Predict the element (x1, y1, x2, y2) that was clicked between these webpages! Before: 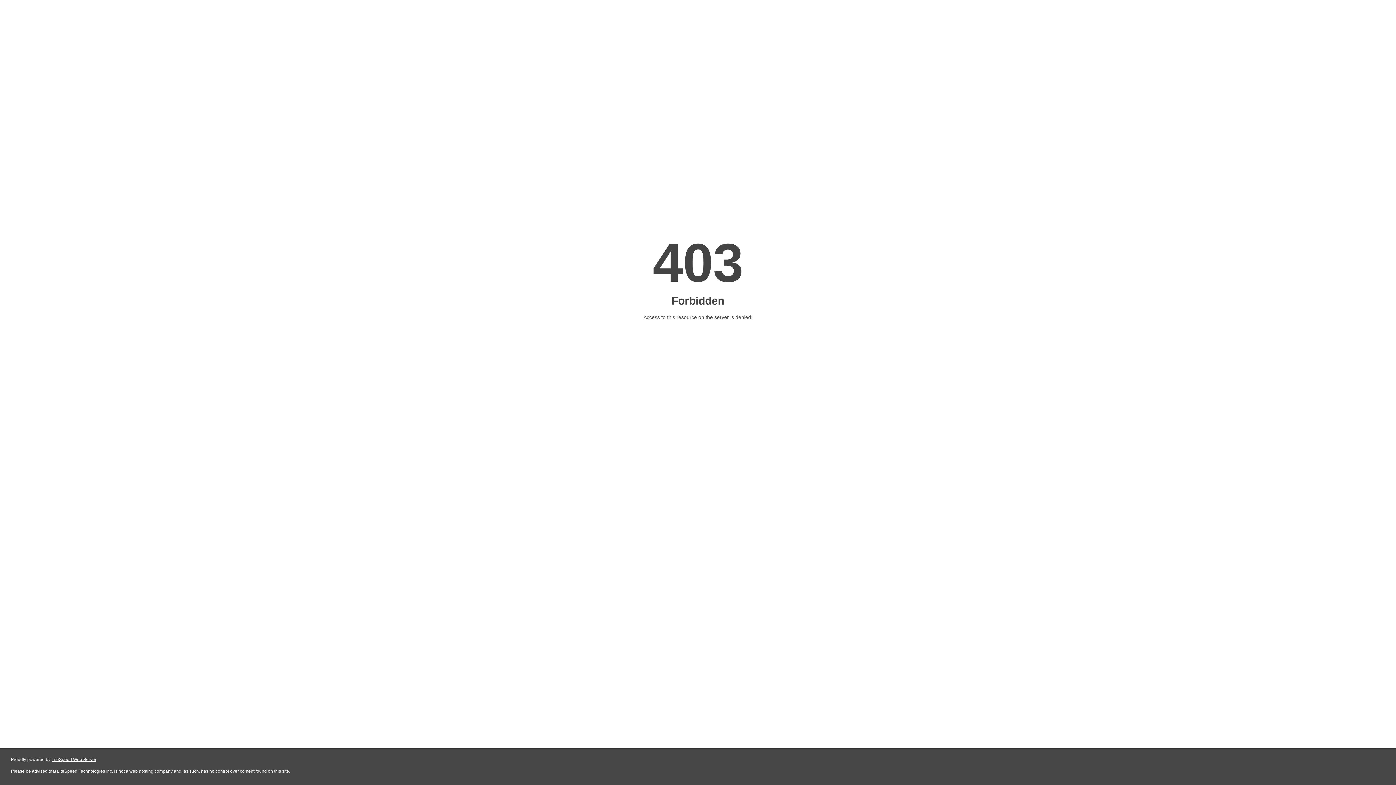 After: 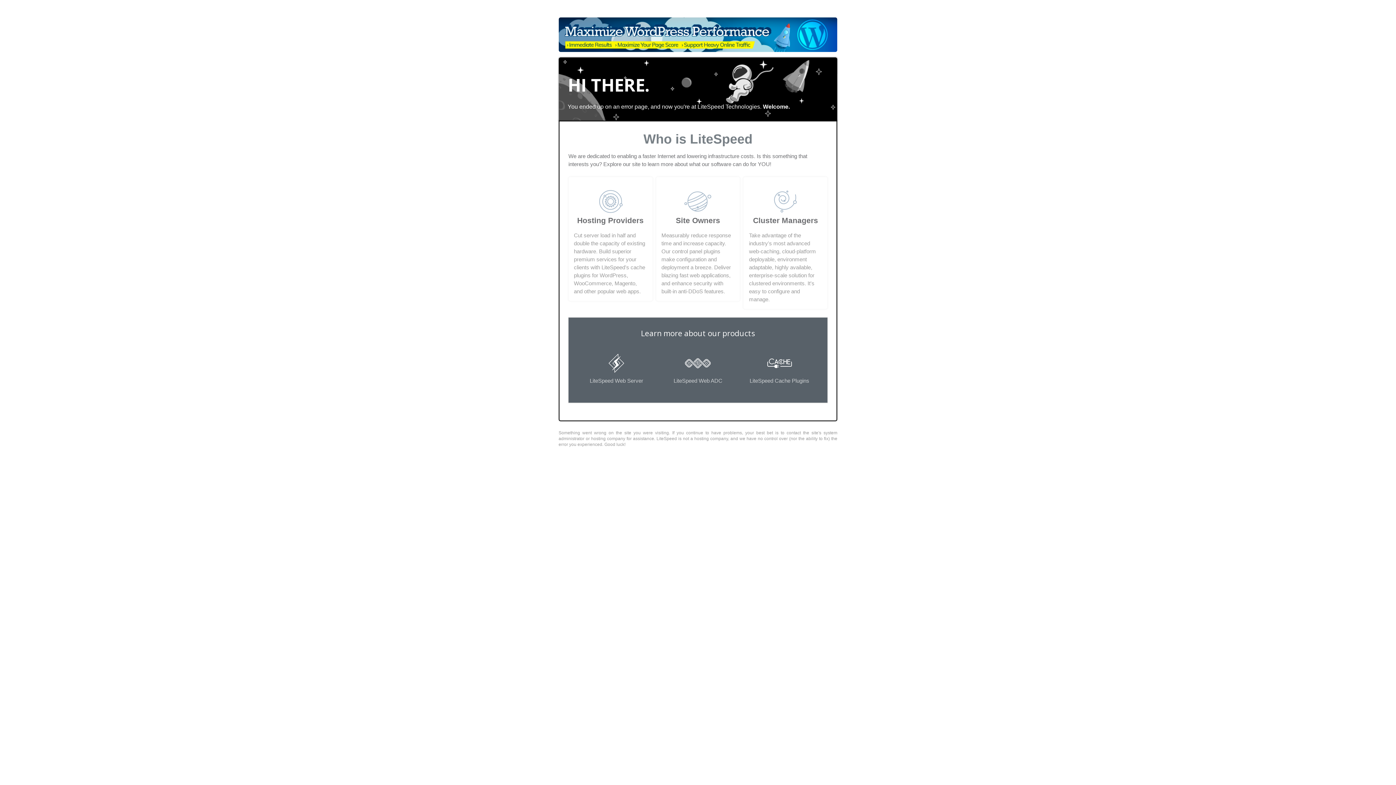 Action: label: LiteSpeed Web Server bbox: (51, 757, 96, 762)